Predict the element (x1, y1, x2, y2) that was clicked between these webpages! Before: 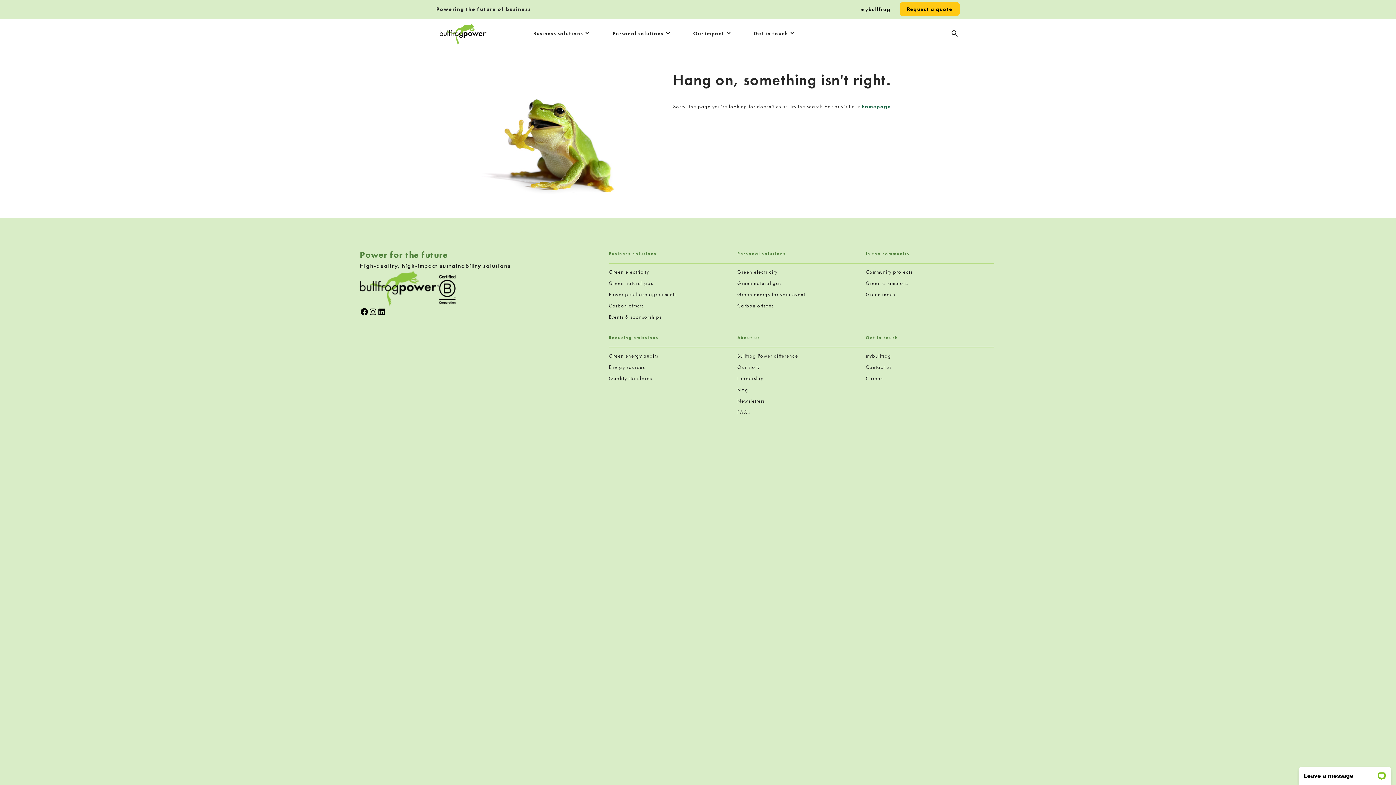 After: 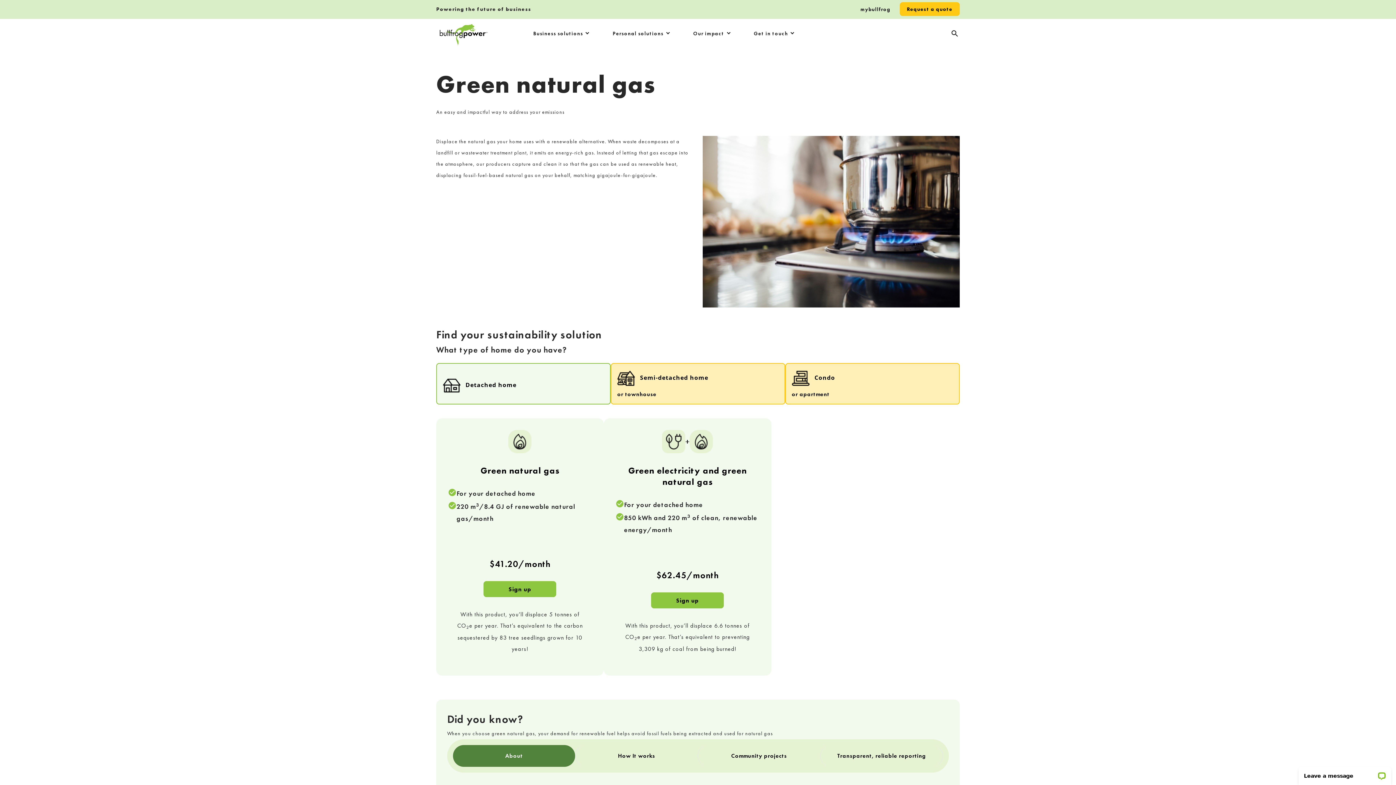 Action: label: Green natural gas bbox: (737, 280, 781, 286)